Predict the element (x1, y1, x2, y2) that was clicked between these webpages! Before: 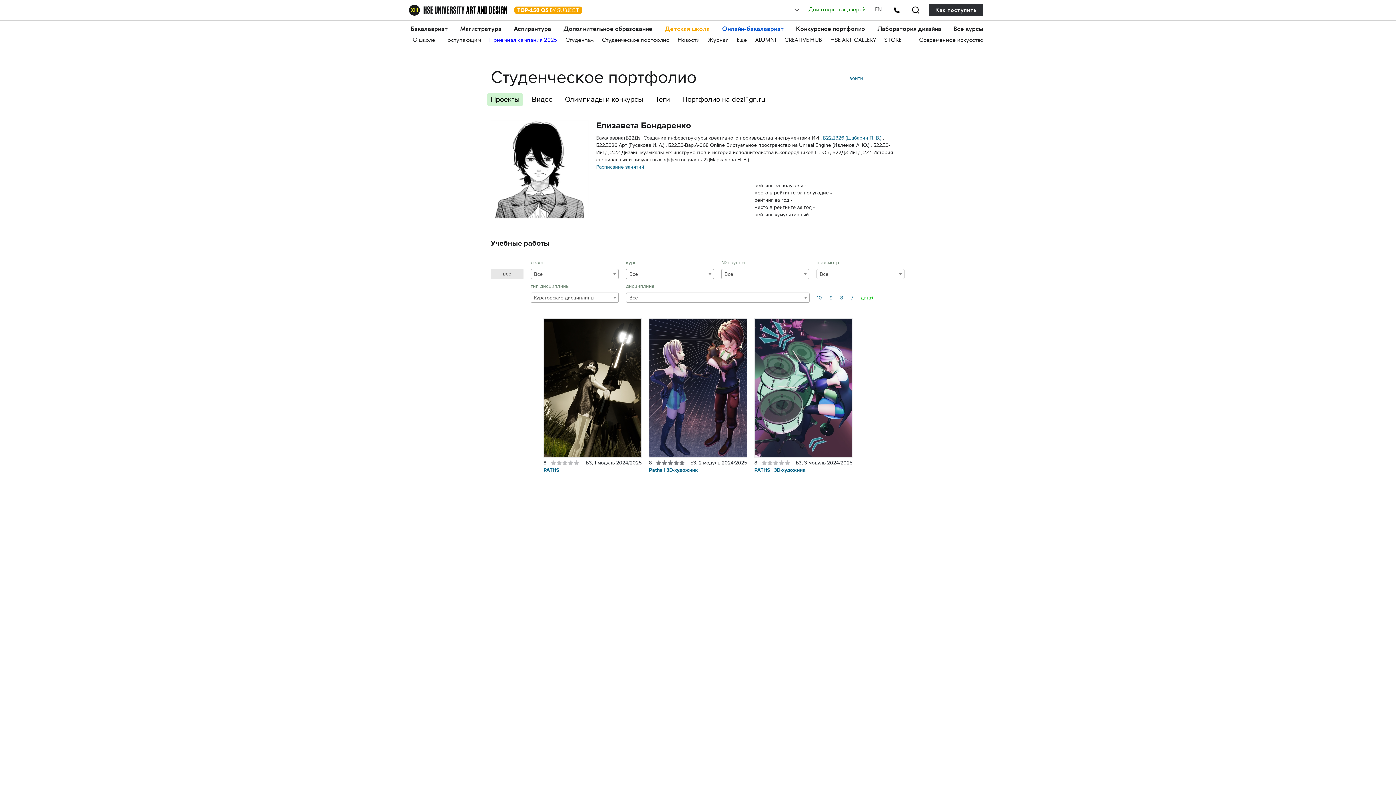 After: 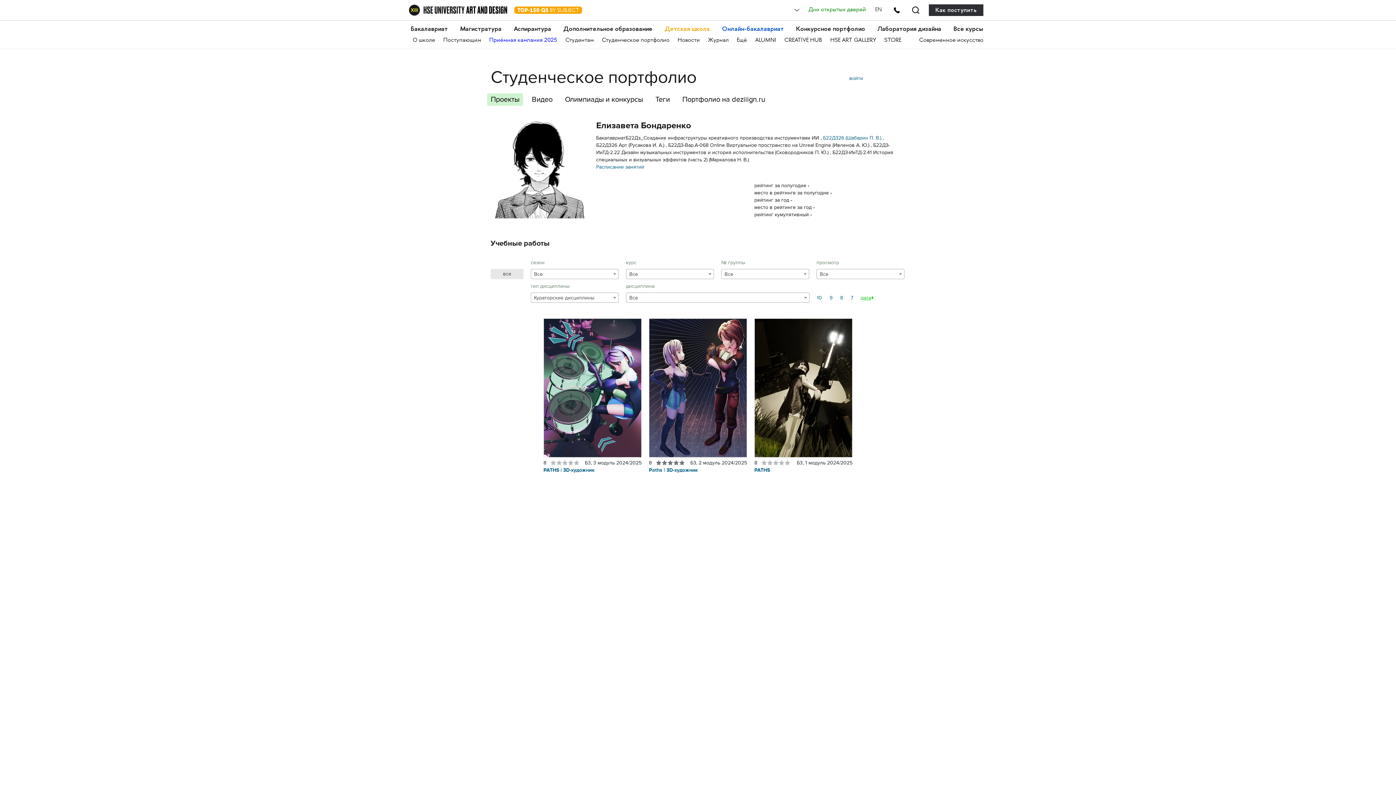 Action: bbox: (861, 292, 873, 303) label: дата